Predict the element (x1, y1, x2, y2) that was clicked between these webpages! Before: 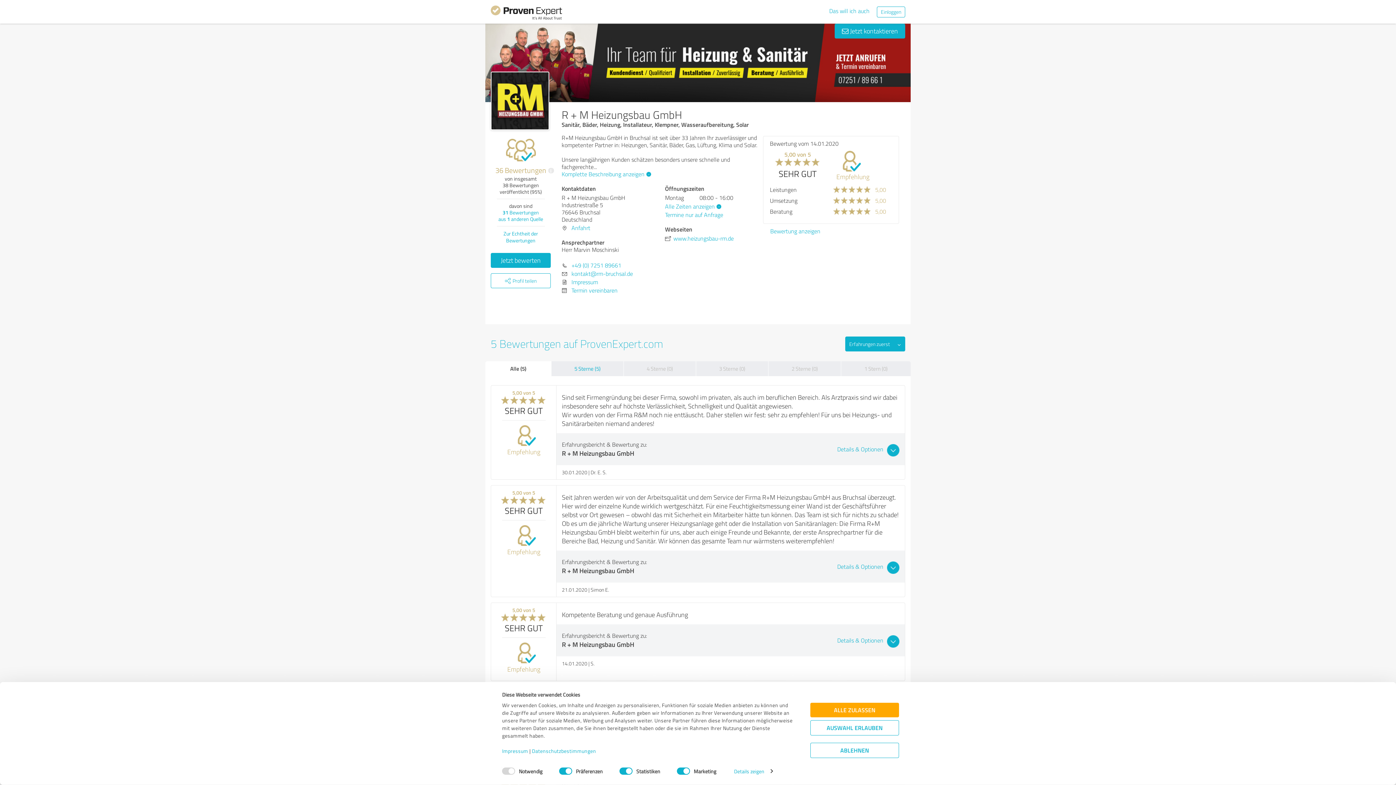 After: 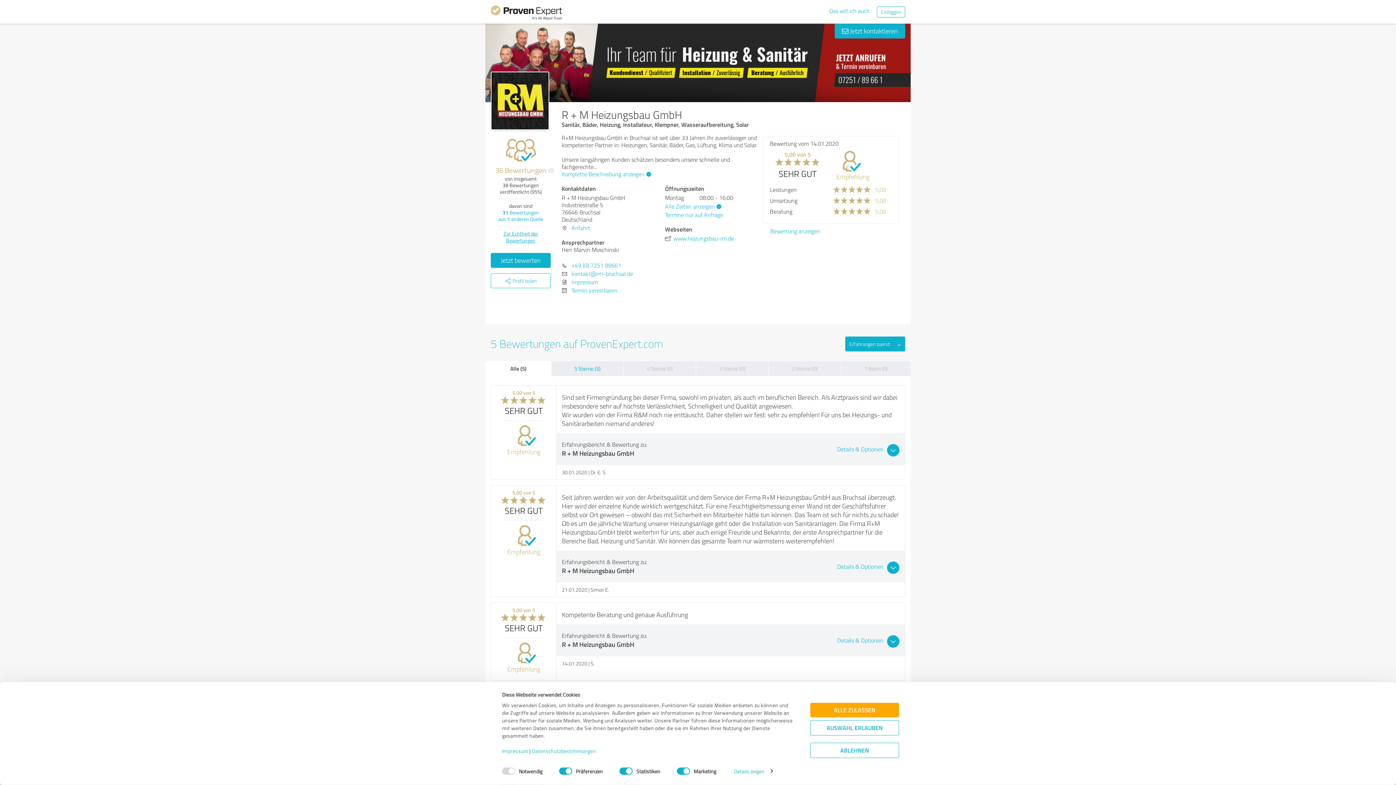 Action: bbox: (503, 230, 538, 244) label: Zur Echtheit der Bewertungen